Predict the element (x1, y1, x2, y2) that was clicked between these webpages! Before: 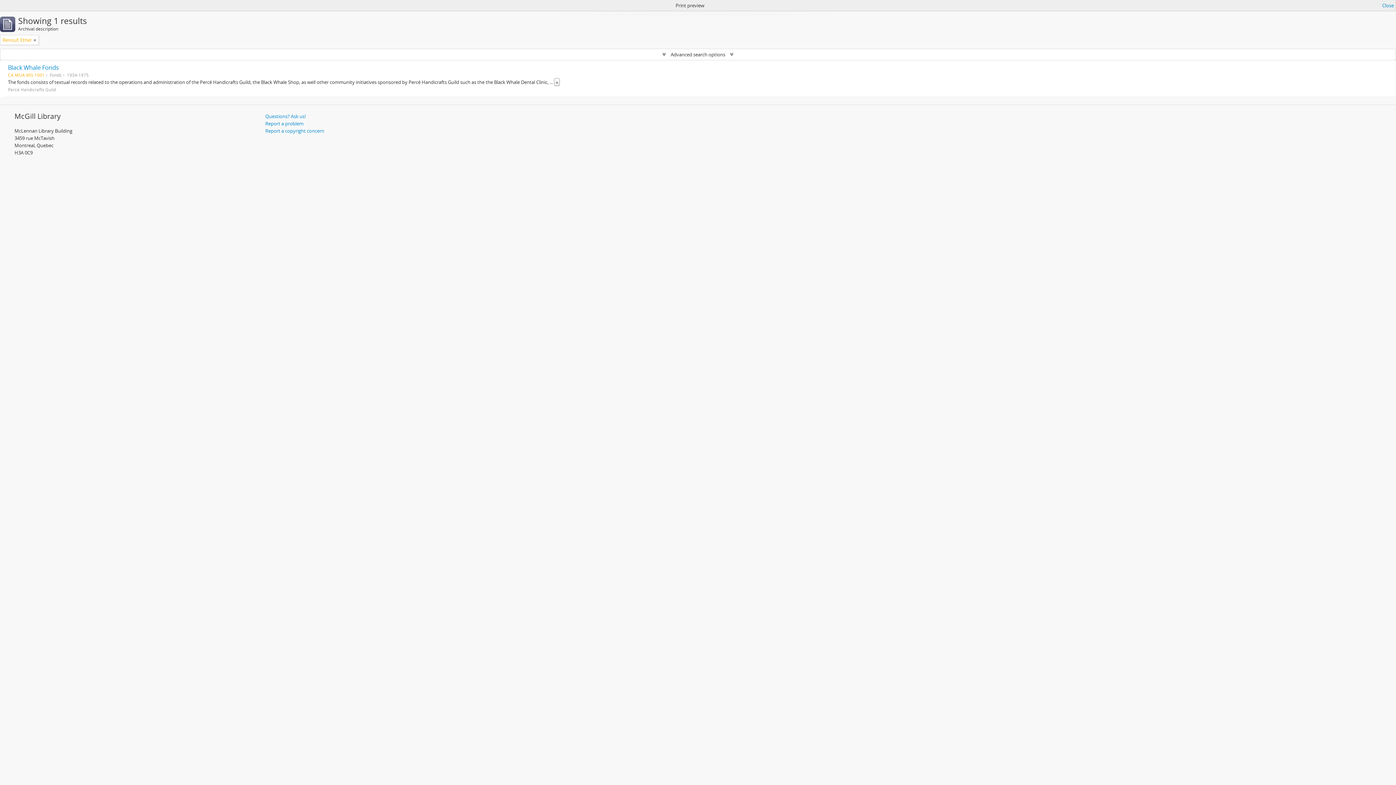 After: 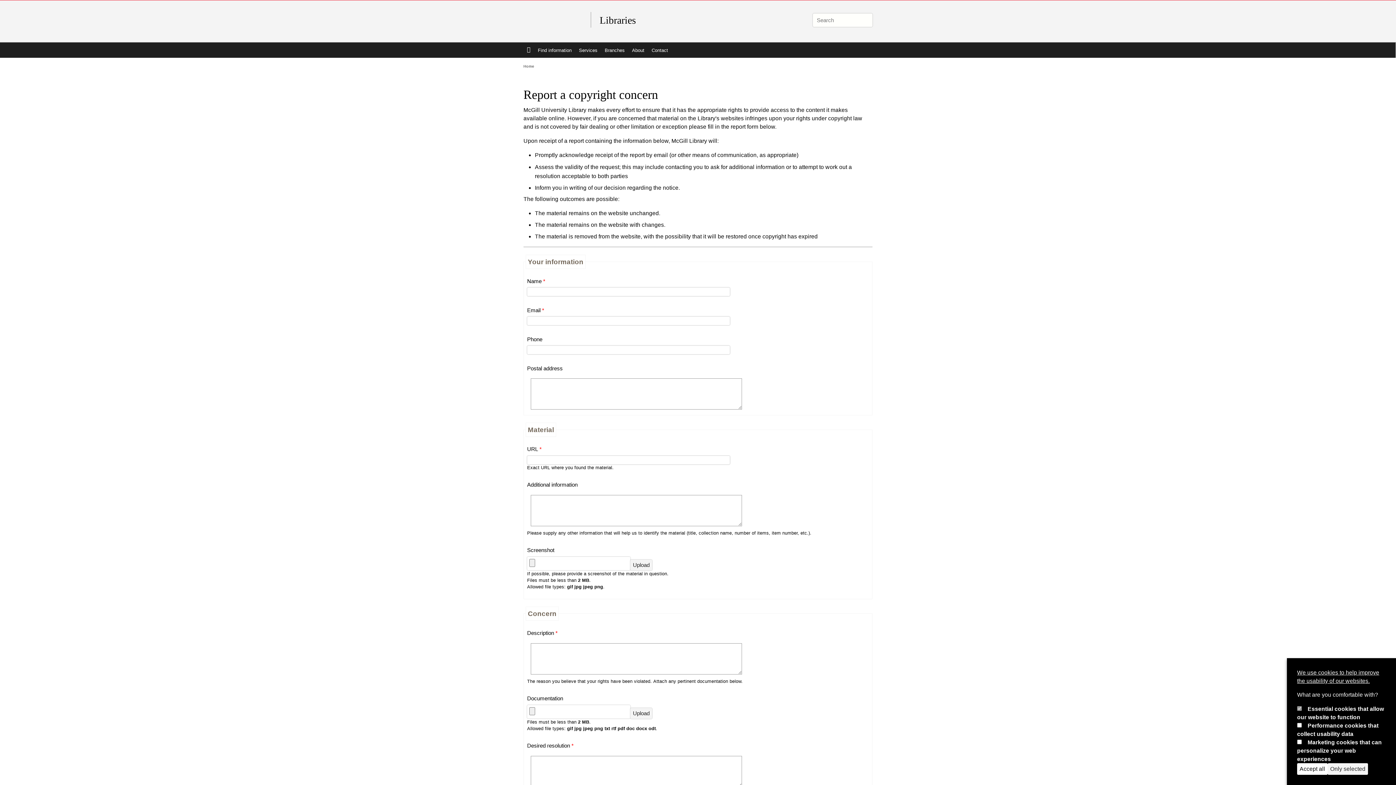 Action: label: Report a copyright concern bbox: (265, 127, 324, 134)